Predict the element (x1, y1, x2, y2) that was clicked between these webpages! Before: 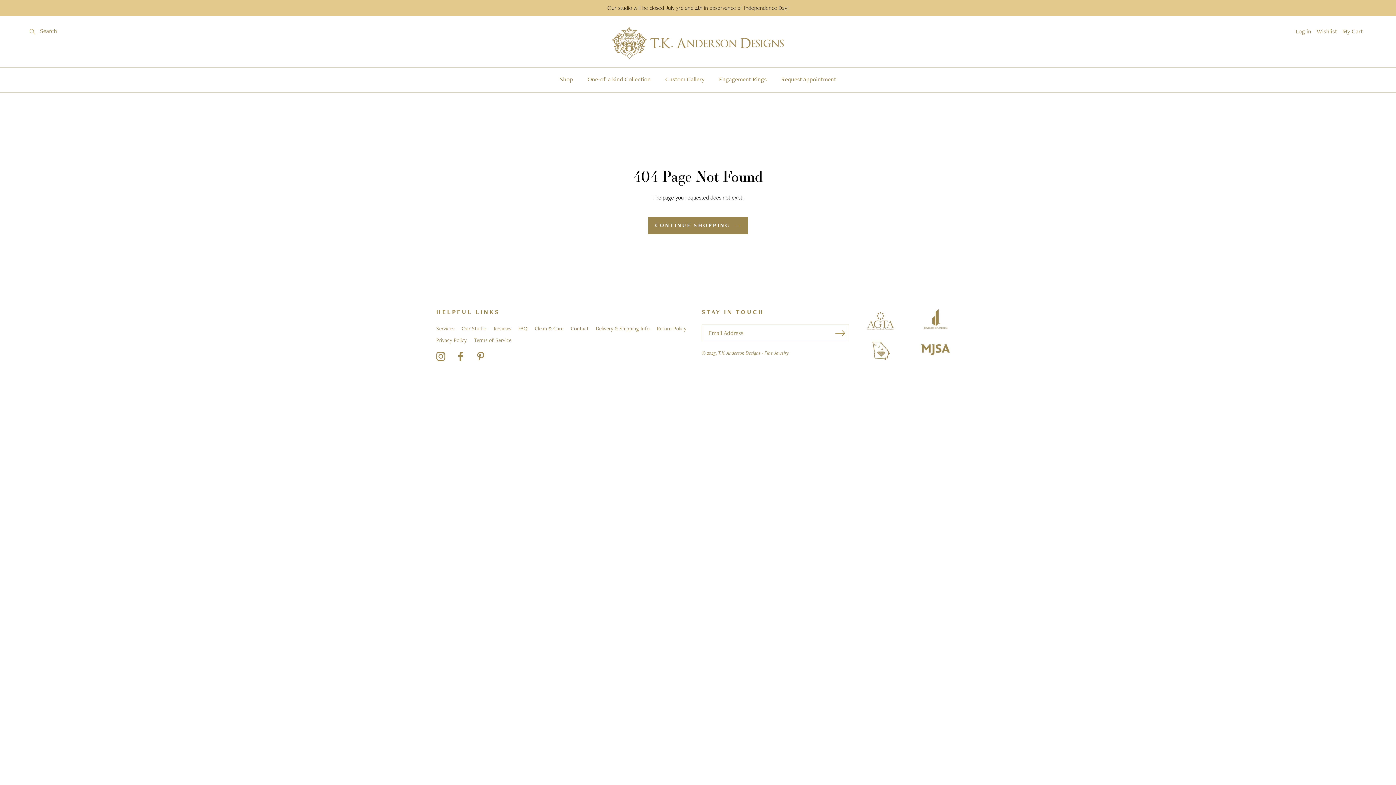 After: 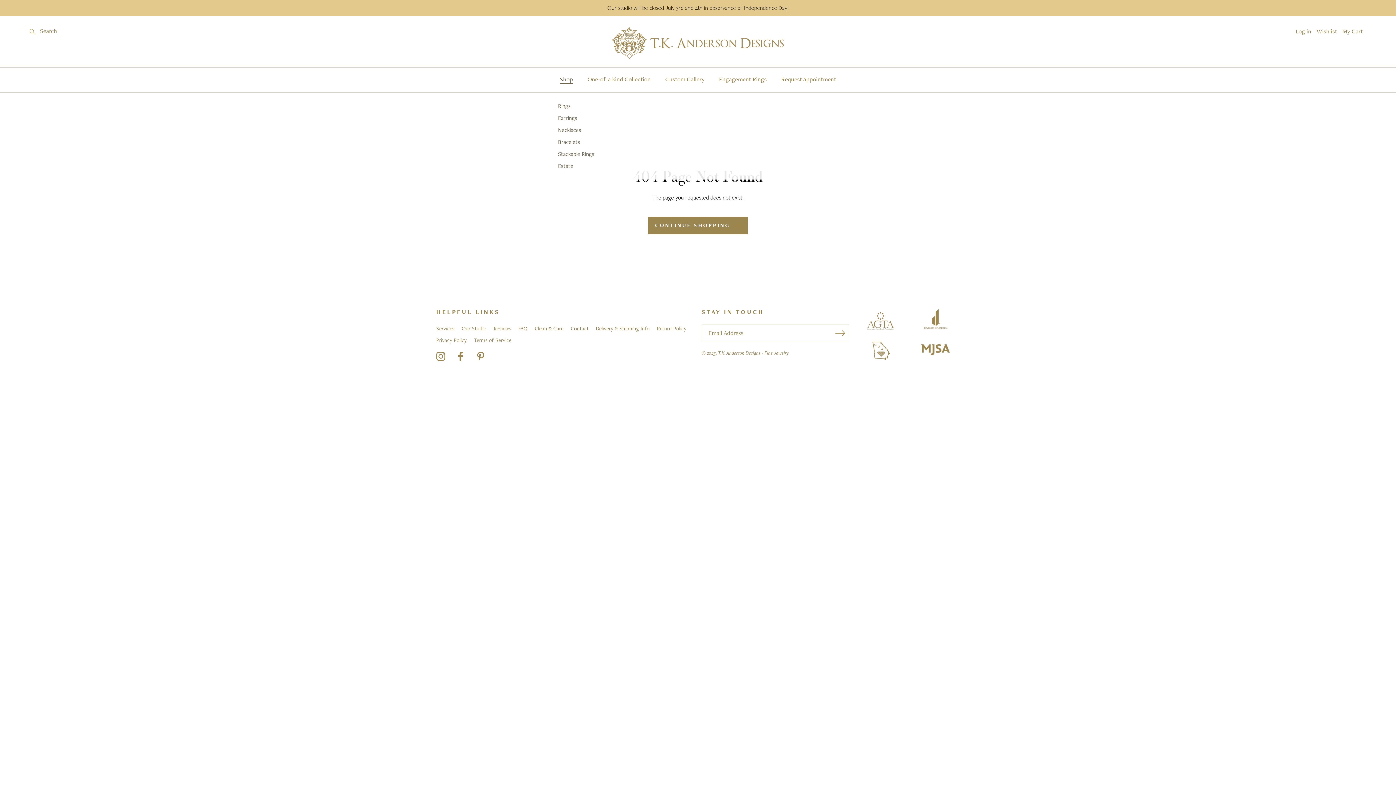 Action: label: Shop bbox: (556, 75, 576, 85)